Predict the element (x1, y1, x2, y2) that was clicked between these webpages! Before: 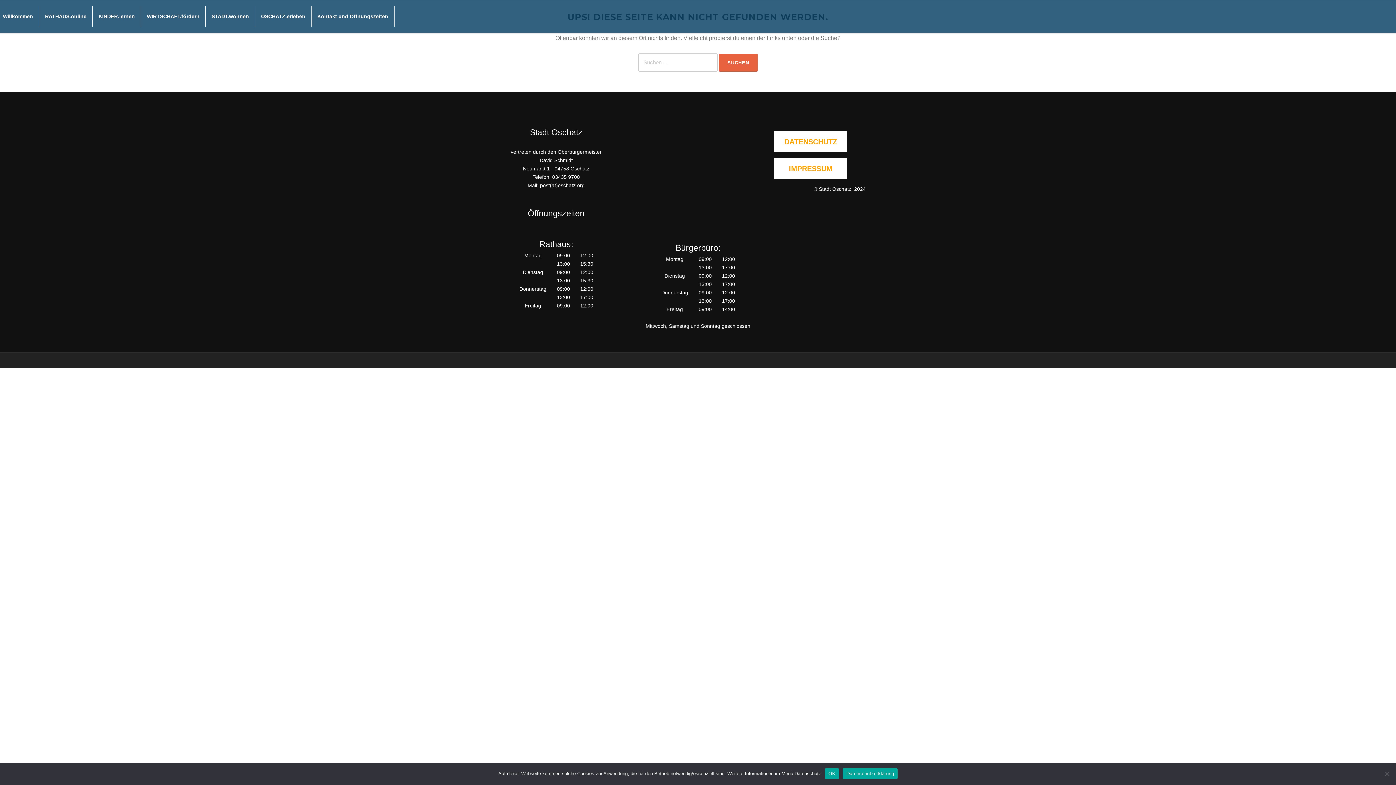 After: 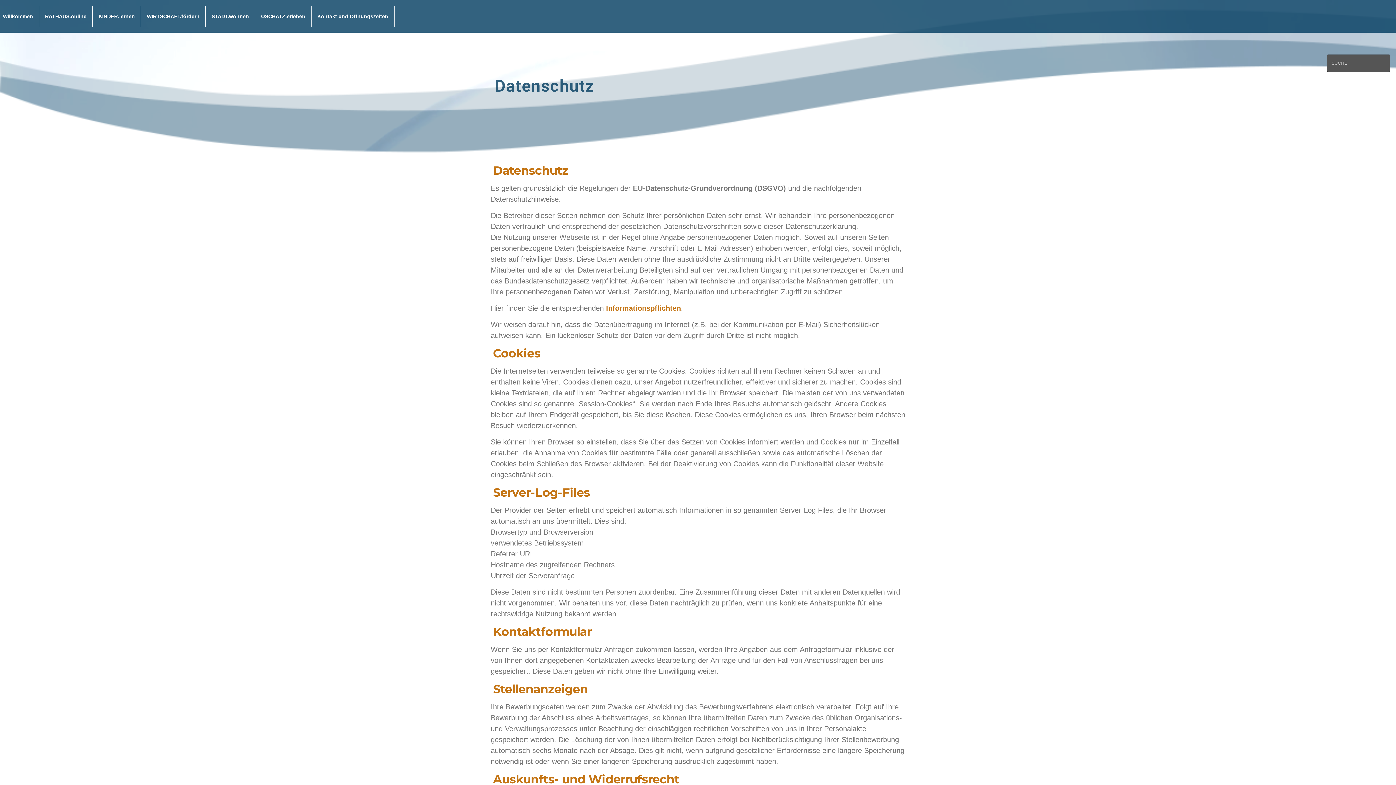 Action: bbox: (774, 131, 905, 152) label: DATENSCHUTZ